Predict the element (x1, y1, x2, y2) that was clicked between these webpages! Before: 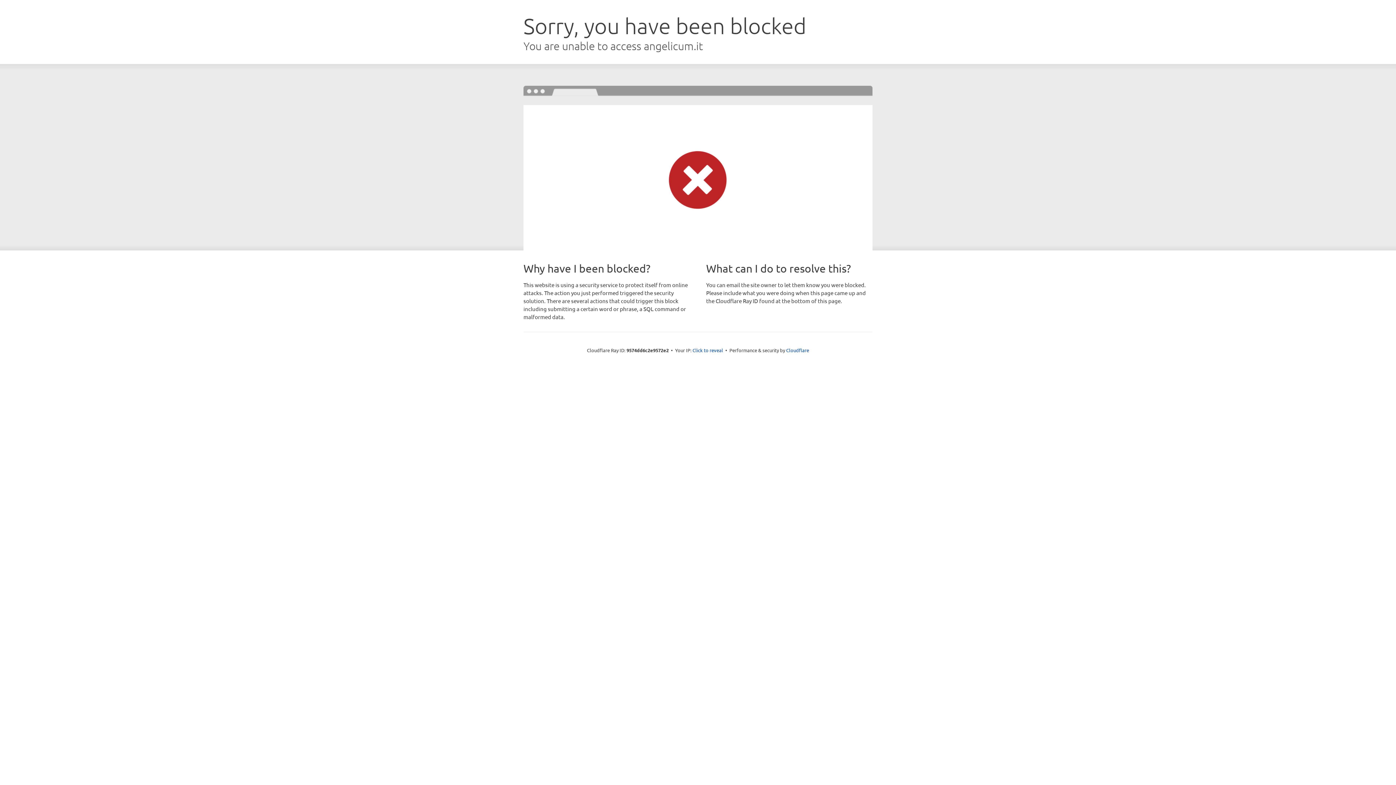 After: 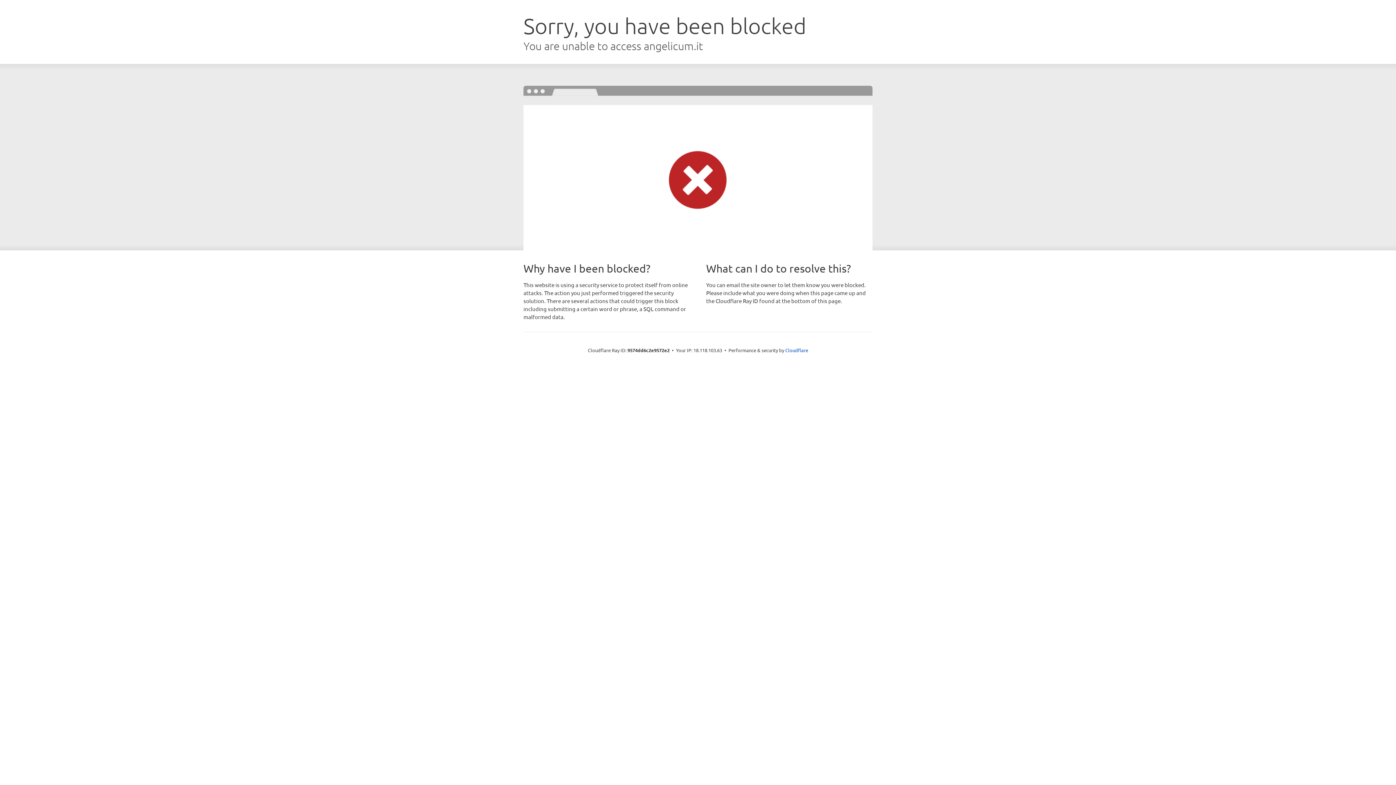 Action: label: Click to reveal bbox: (692, 346, 723, 353)